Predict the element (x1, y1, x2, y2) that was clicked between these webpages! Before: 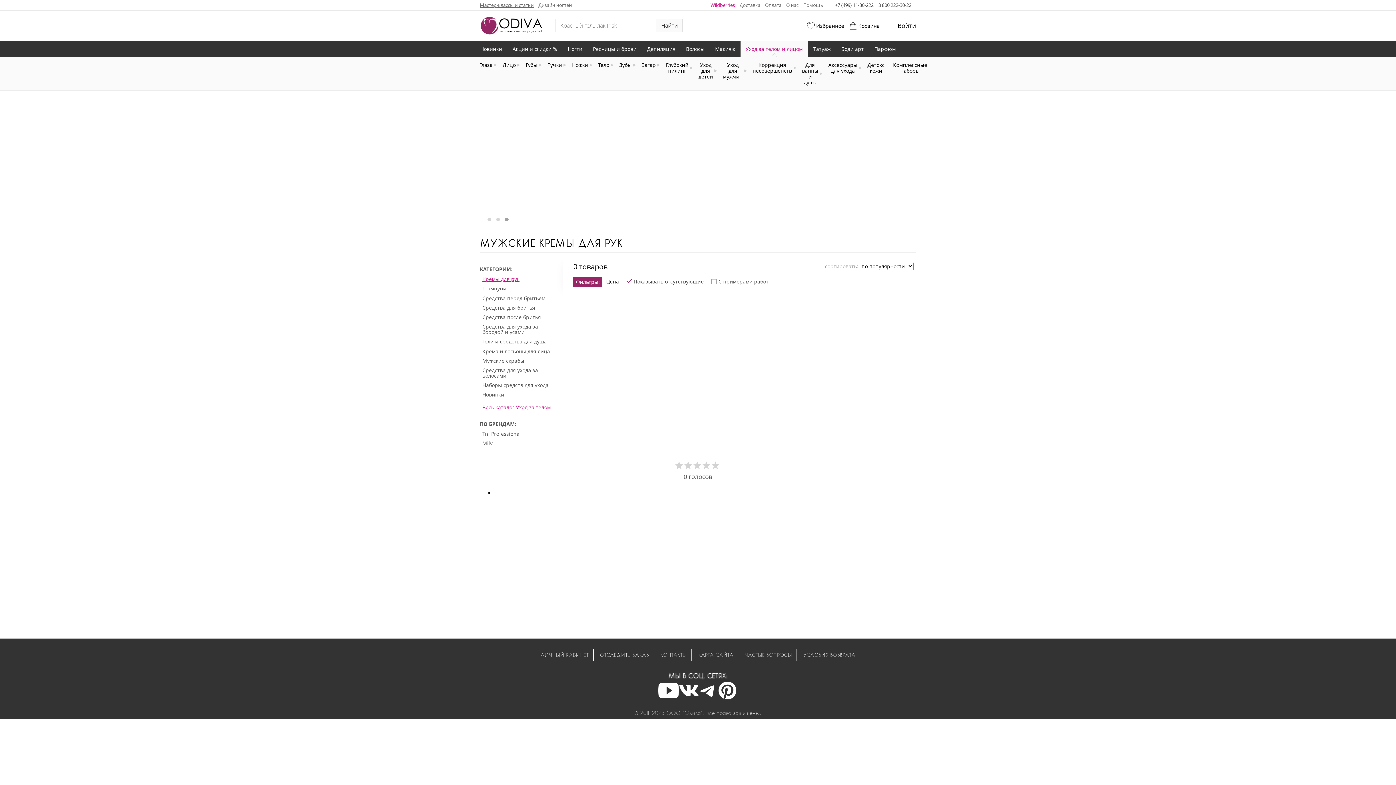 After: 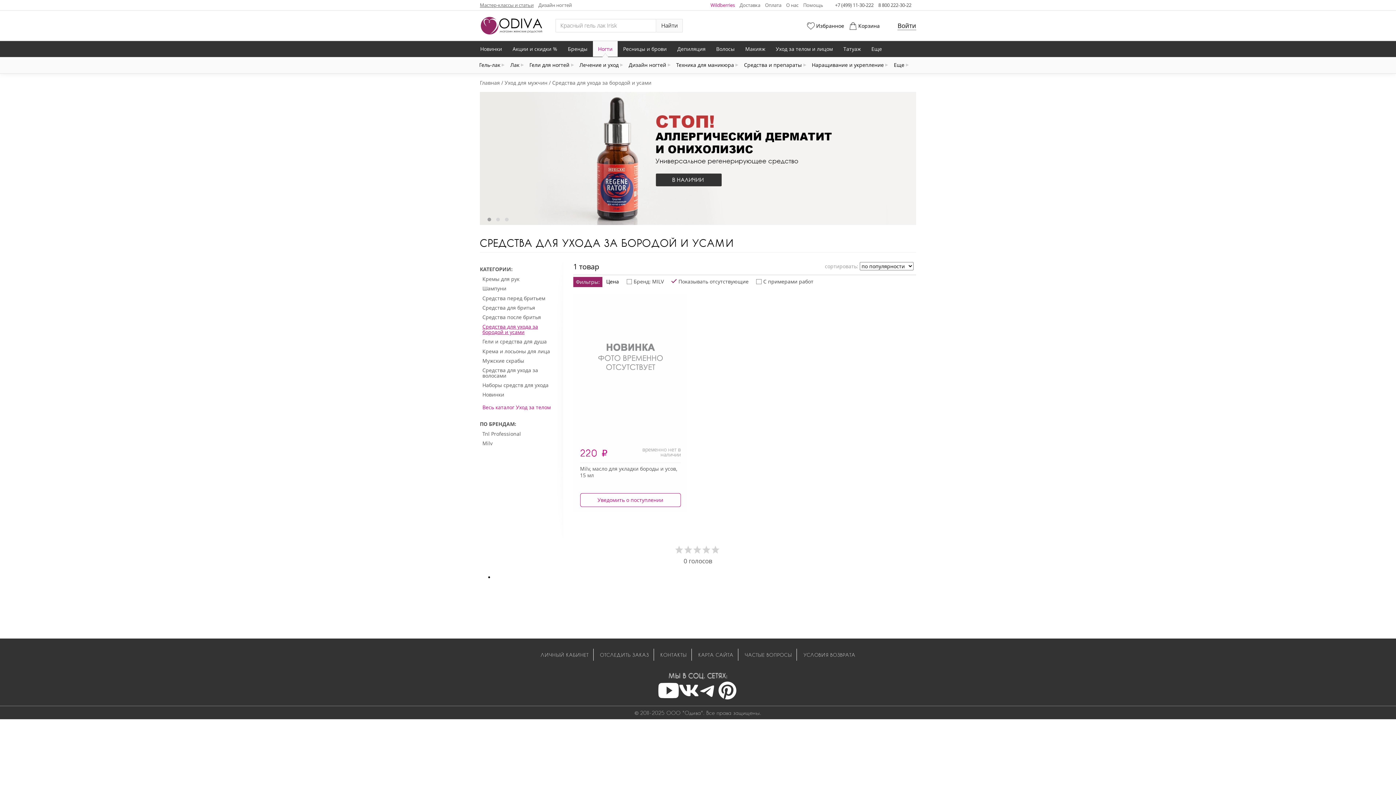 Action: bbox: (482, 323, 538, 335) label: Средства для ухода за бородой и усами